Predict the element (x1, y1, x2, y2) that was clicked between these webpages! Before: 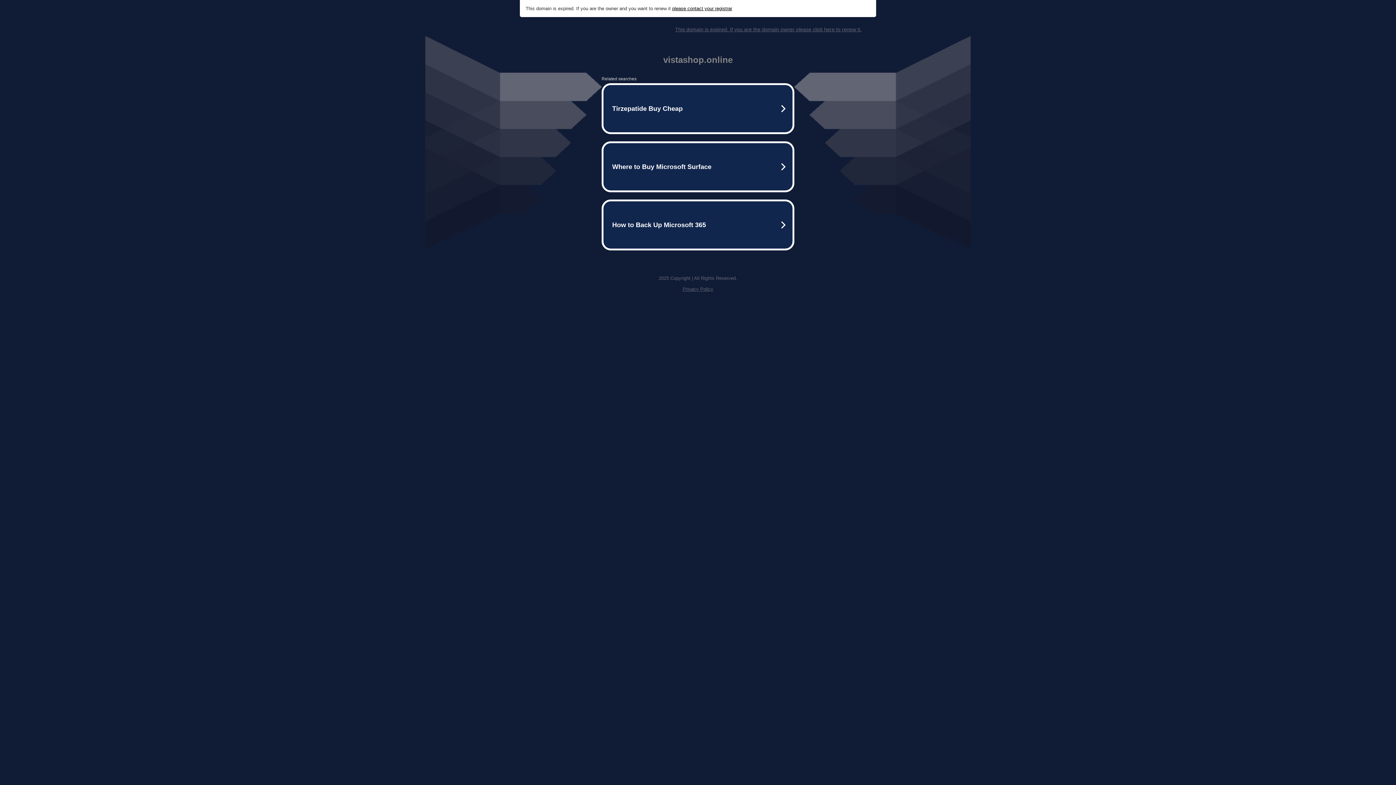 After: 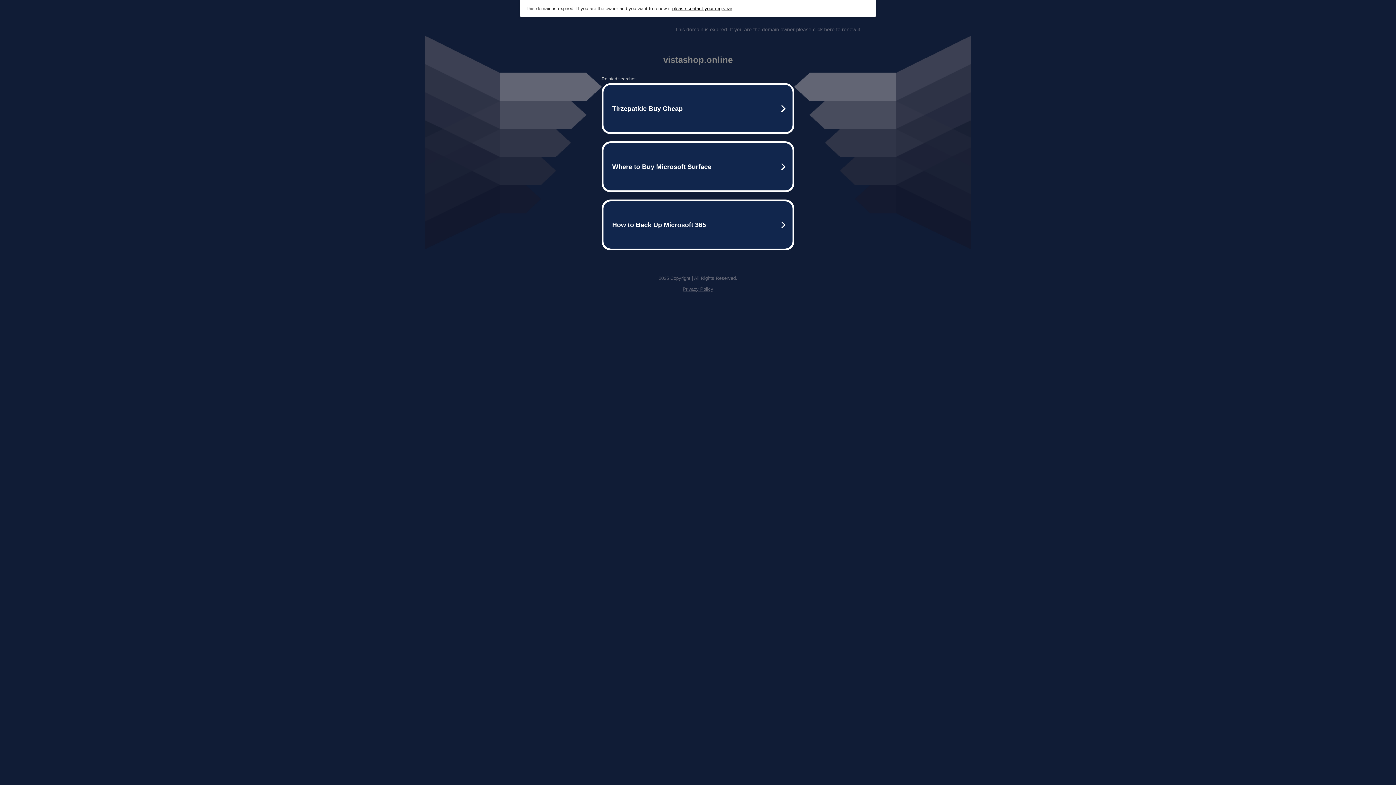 Action: label: please contact your registrar bbox: (672, 5, 732, 11)